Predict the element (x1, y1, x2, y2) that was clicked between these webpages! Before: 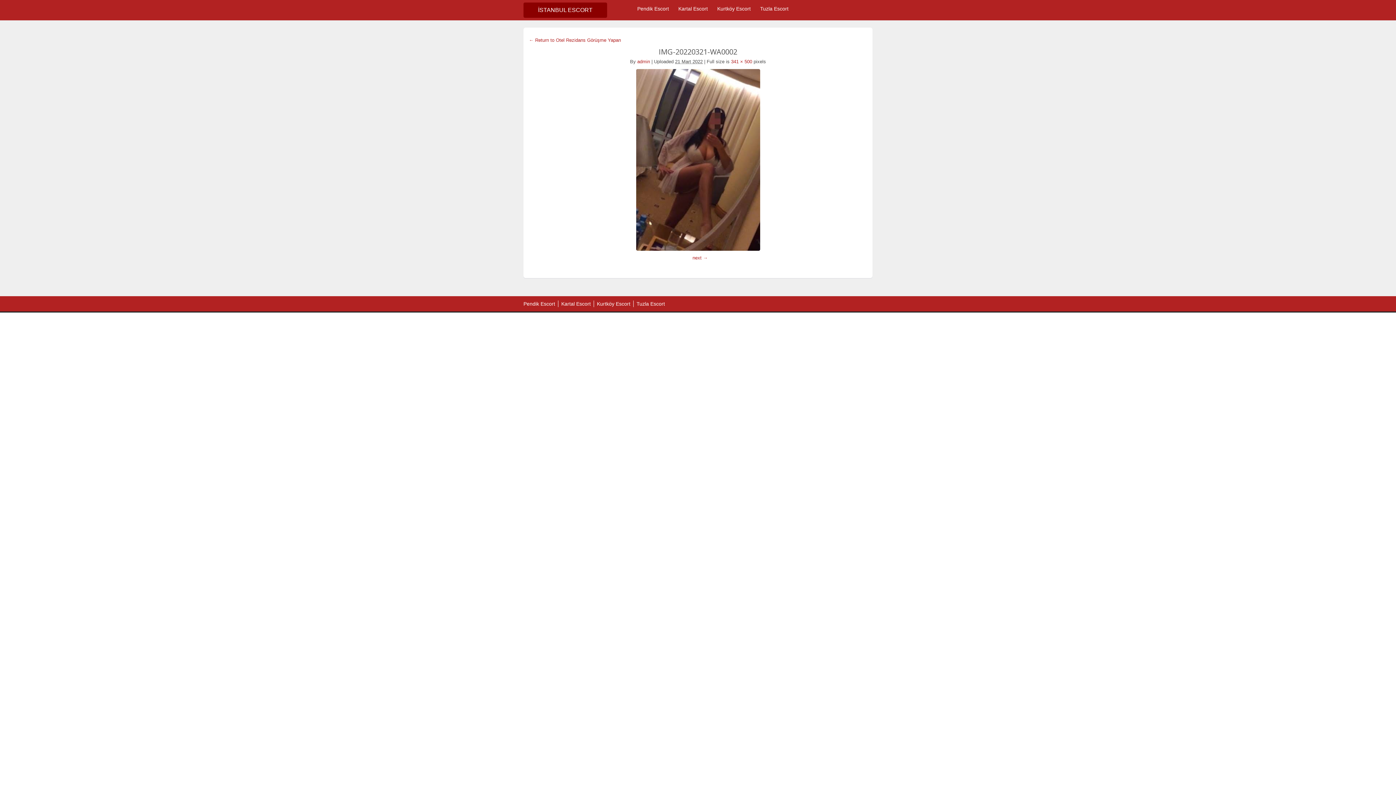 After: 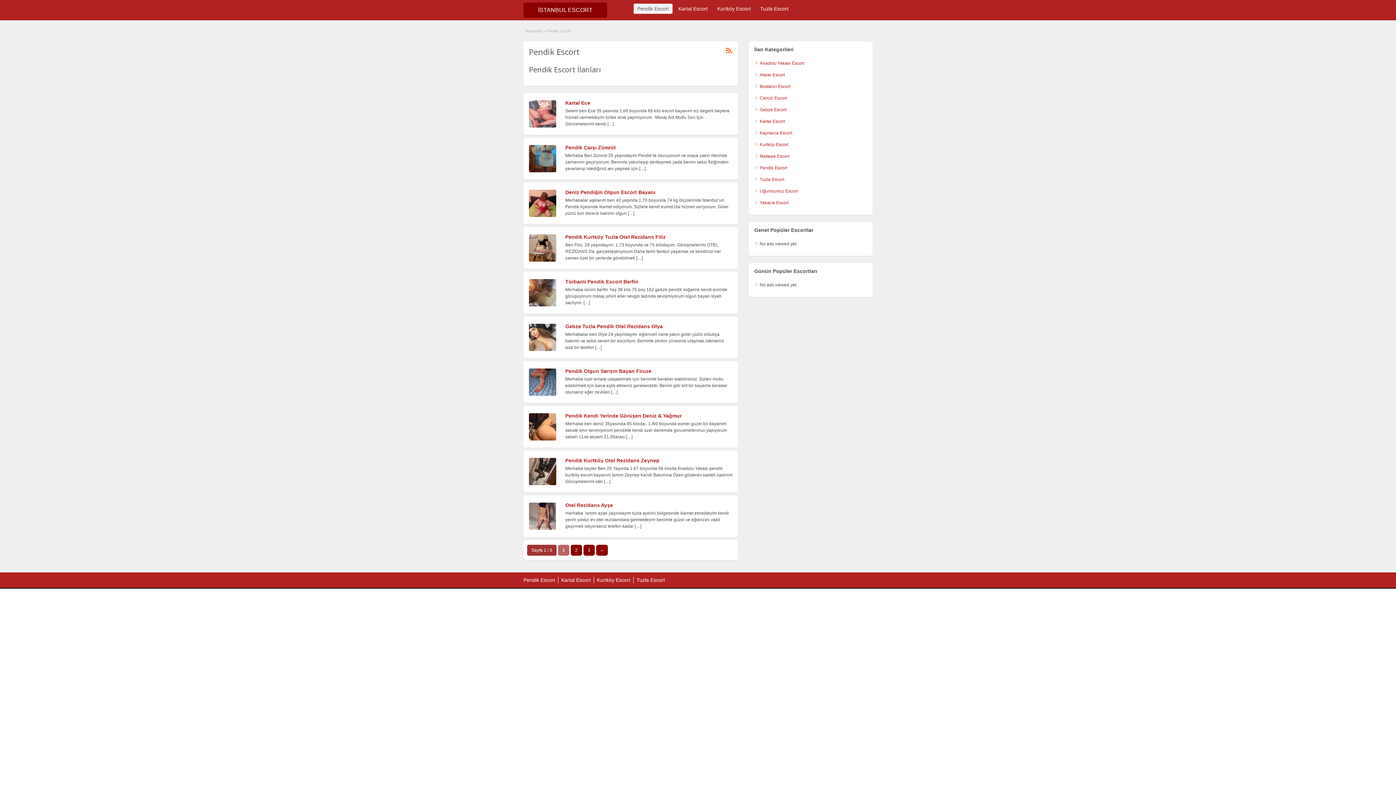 Action: label: Pendik Escort bbox: (633, 3, 672, 13)